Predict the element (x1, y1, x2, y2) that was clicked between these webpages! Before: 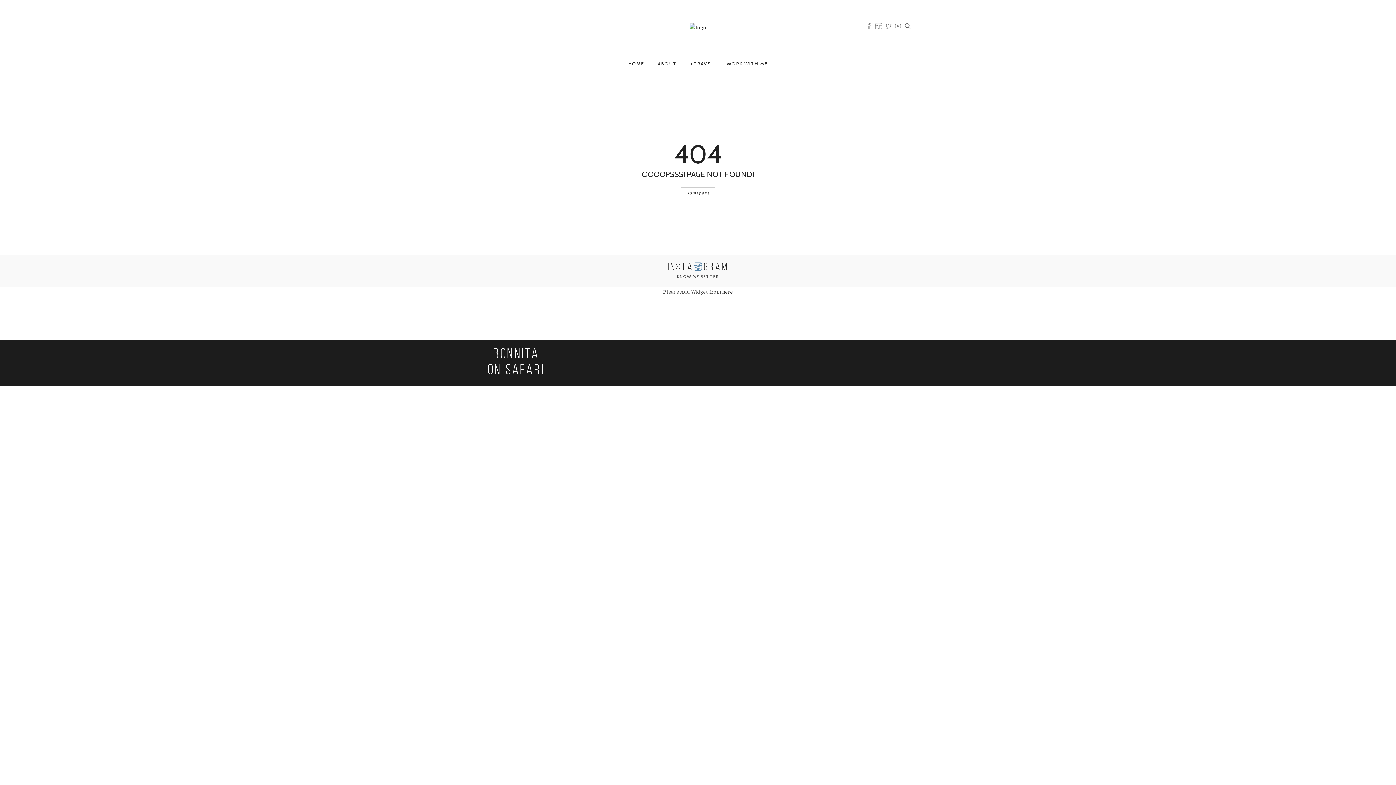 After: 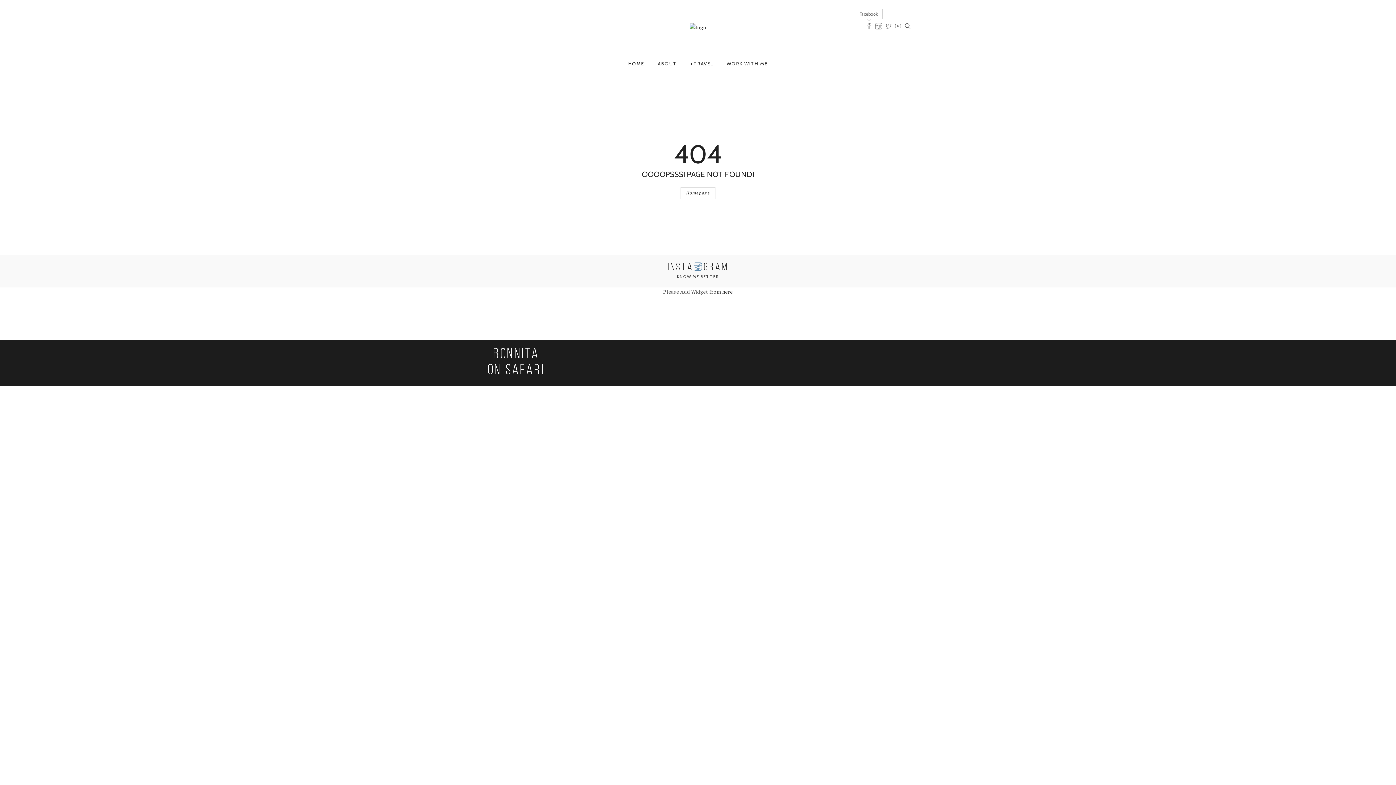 Action: bbox: (866, 23, 871, 30)